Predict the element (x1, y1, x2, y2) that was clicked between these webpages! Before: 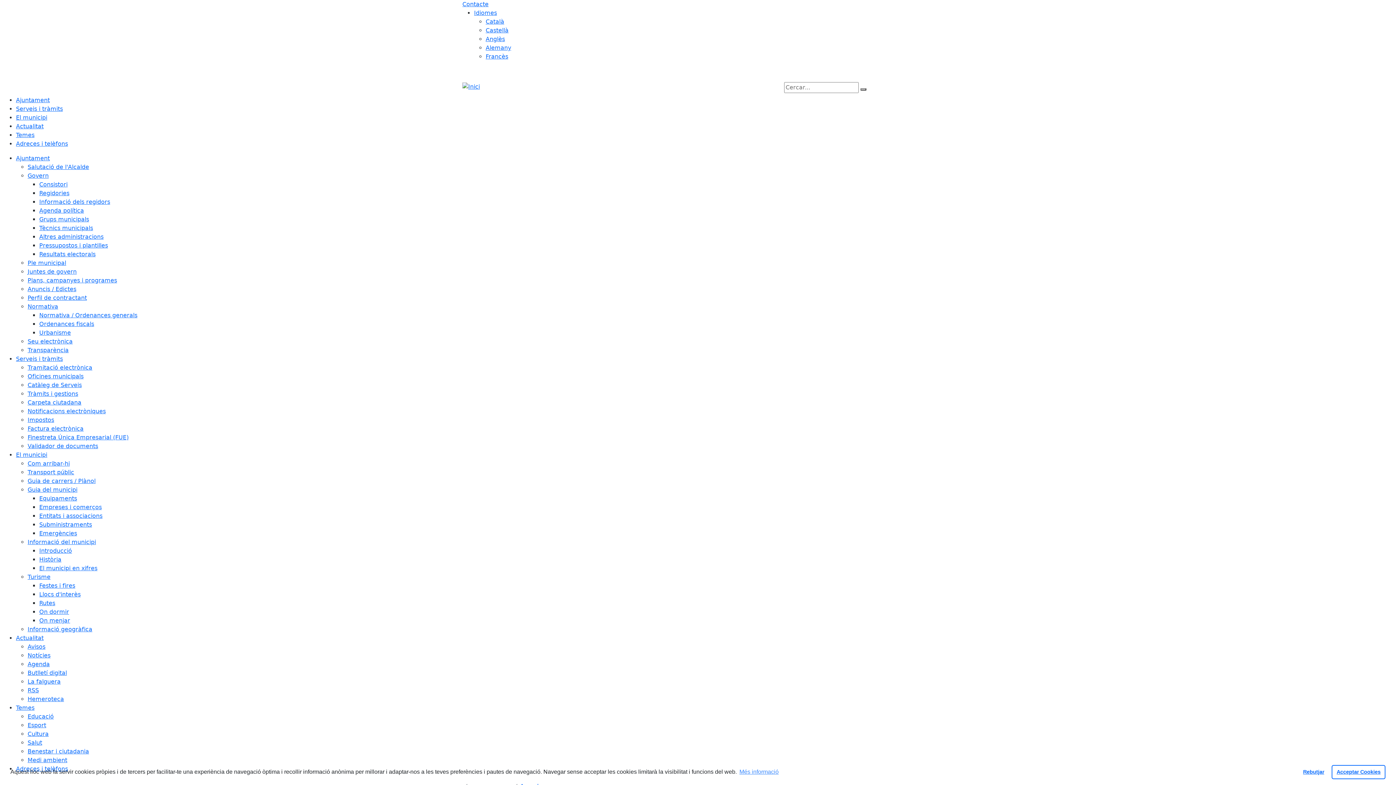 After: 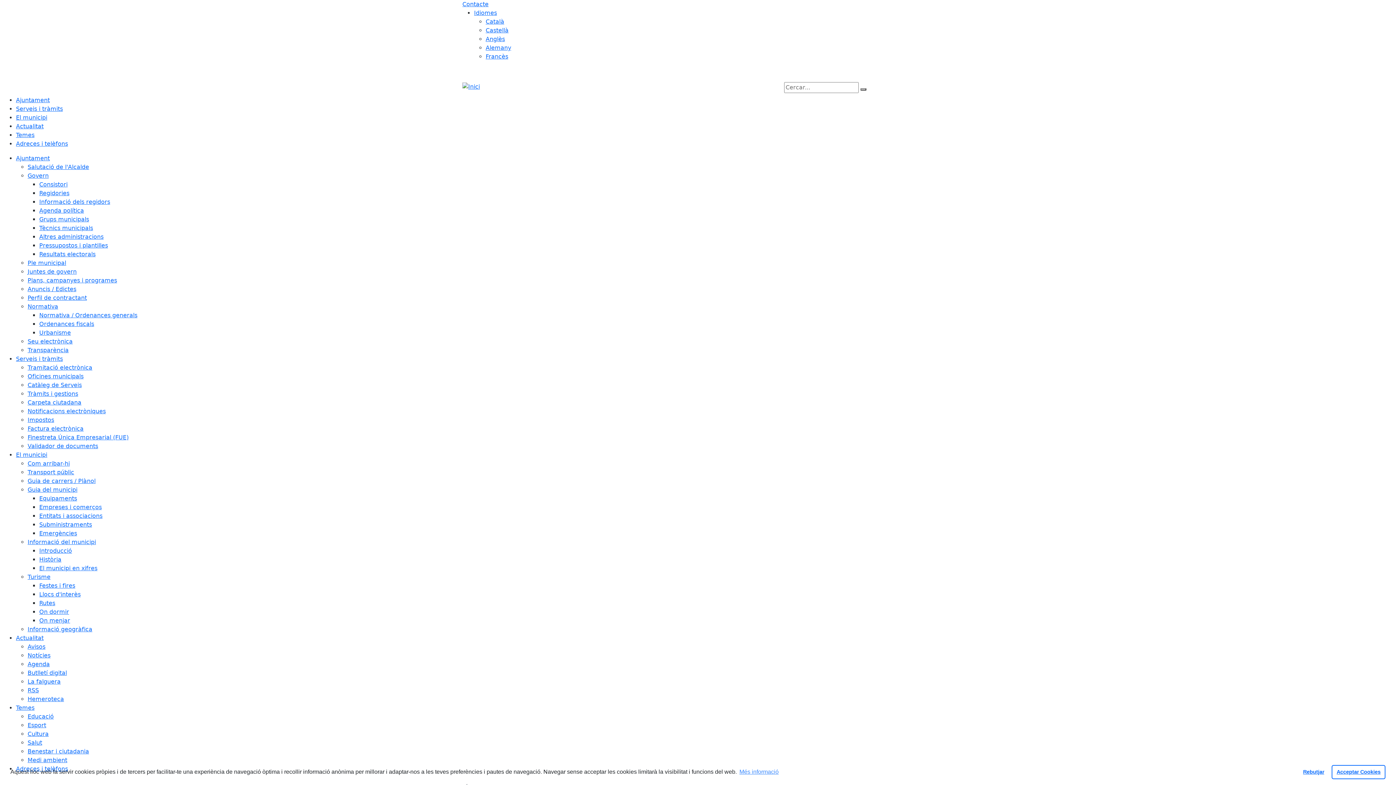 Action: bbox: (27, 643, 45, 650) label: Avisos